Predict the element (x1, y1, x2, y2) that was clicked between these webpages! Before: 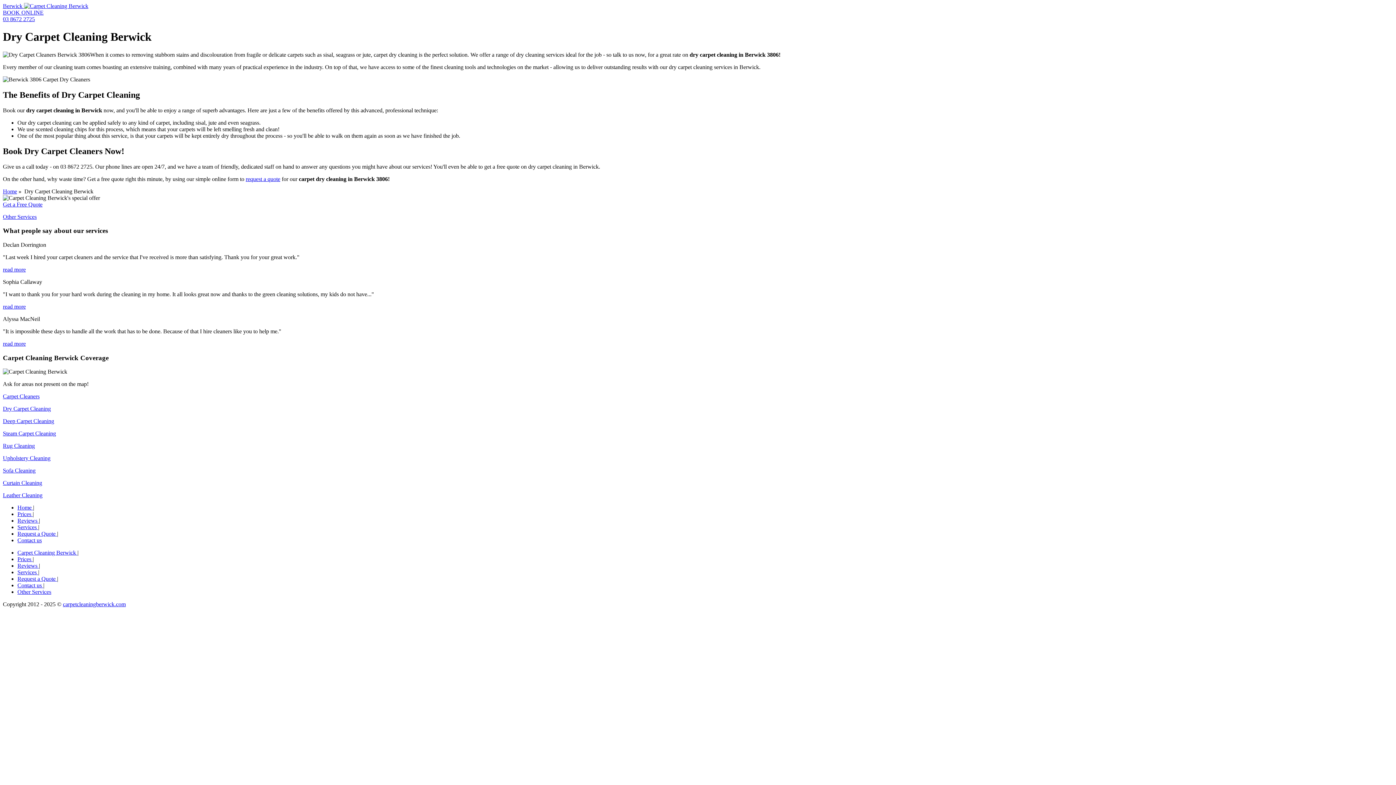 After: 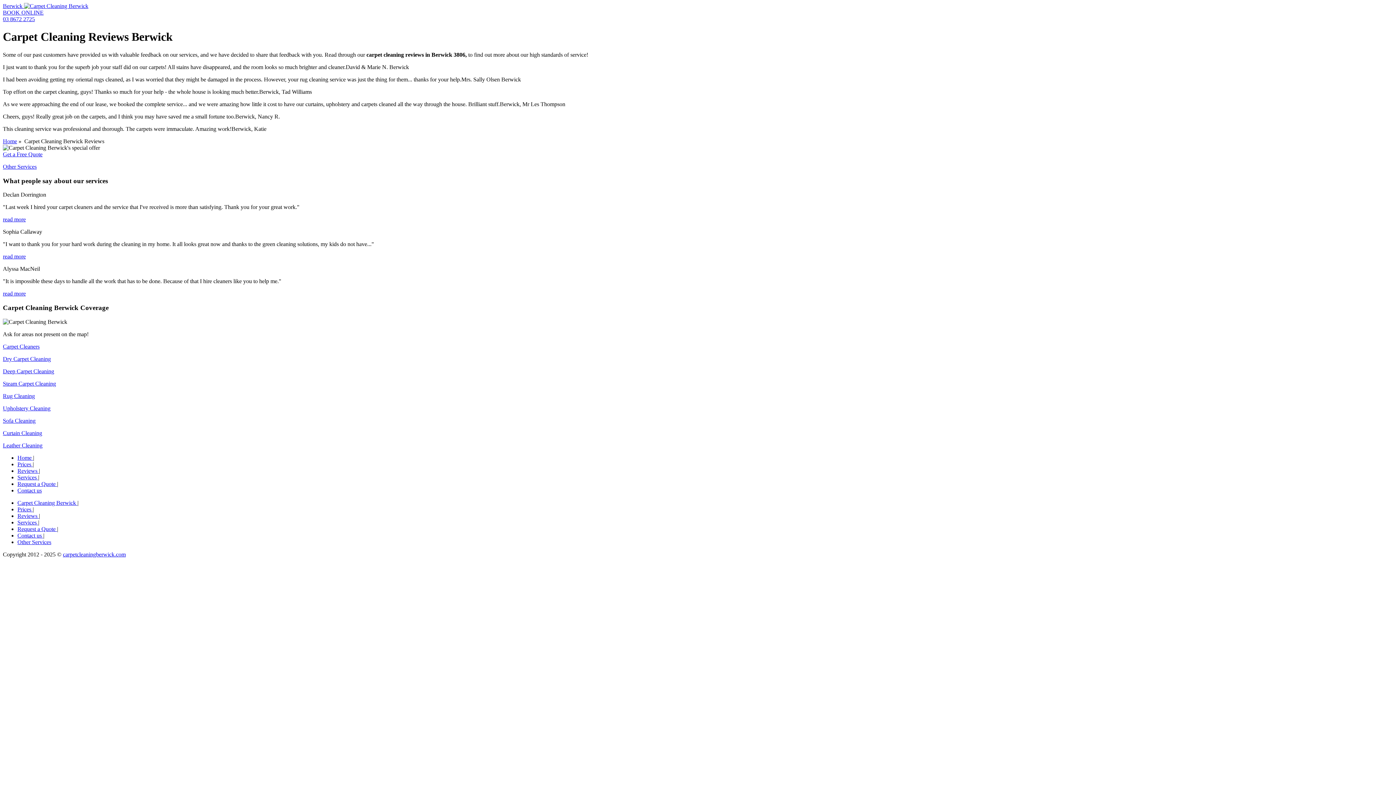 Action: label: Reviews  bbox: (17, 517, 38, 524)